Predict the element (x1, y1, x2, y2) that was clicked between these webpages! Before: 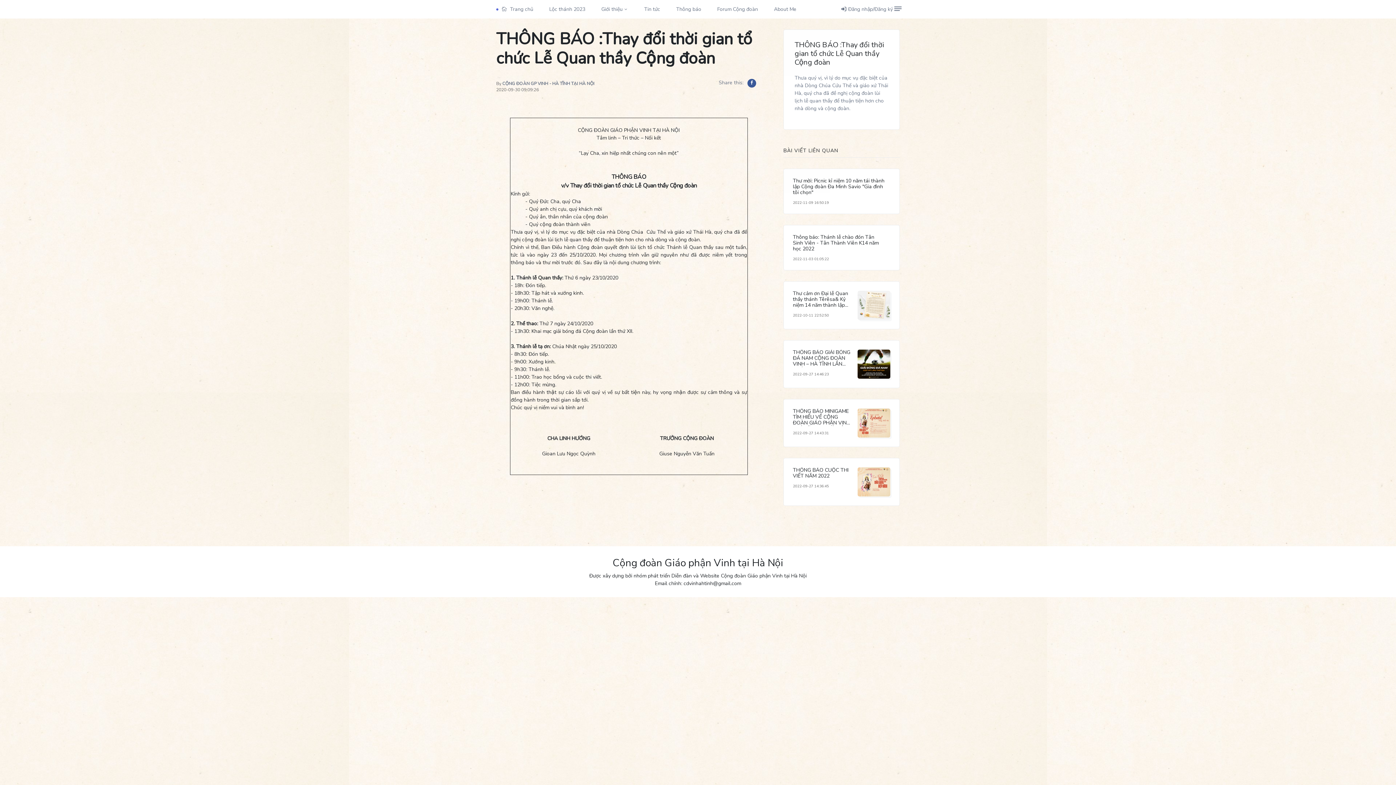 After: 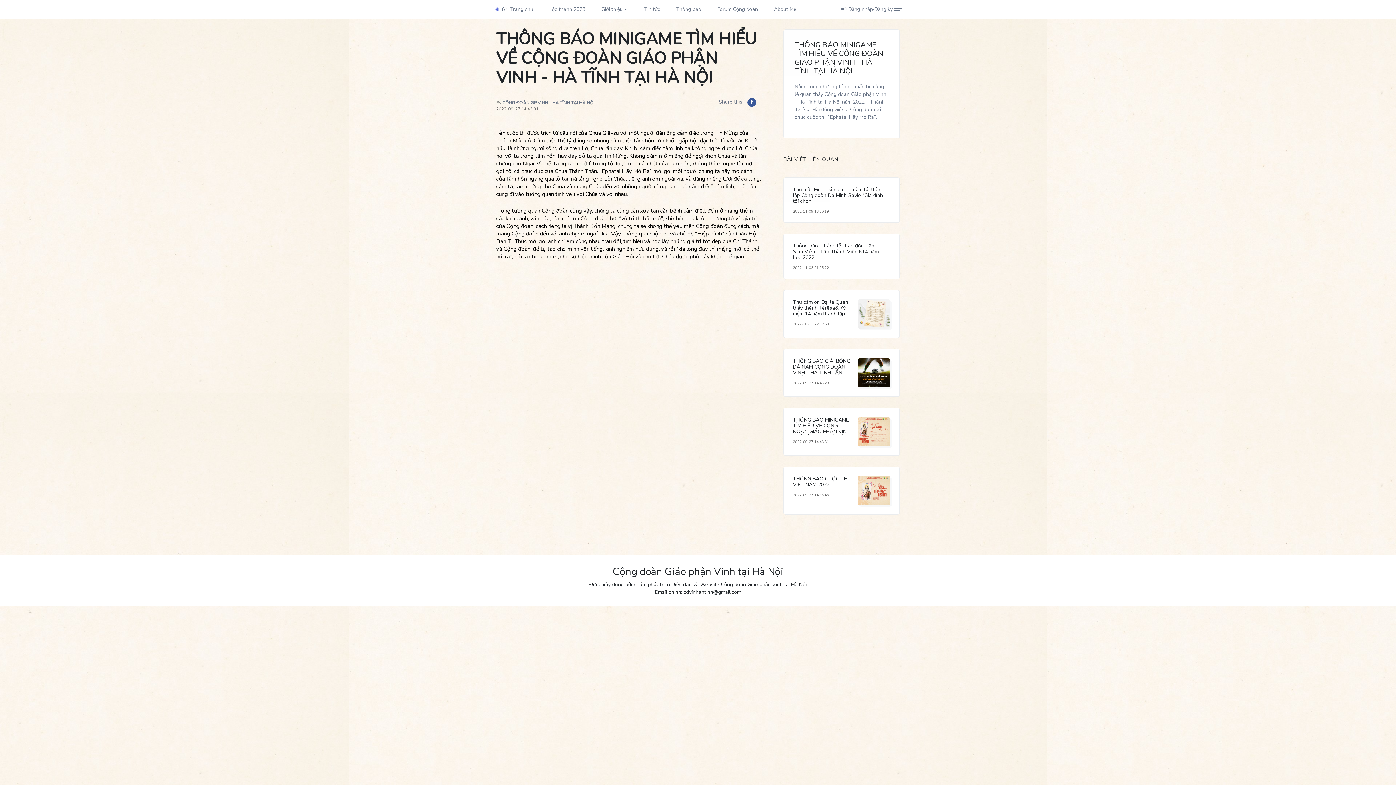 Action: label: THÔNG BÁO MINIGAME TÌM HIỂU VỀ CỘNG ĐOÀN GIÁO PHẬN VINH - HÀ TĨNH TẠI HÀ NỘI bbox: (793, 407, 850, 432)